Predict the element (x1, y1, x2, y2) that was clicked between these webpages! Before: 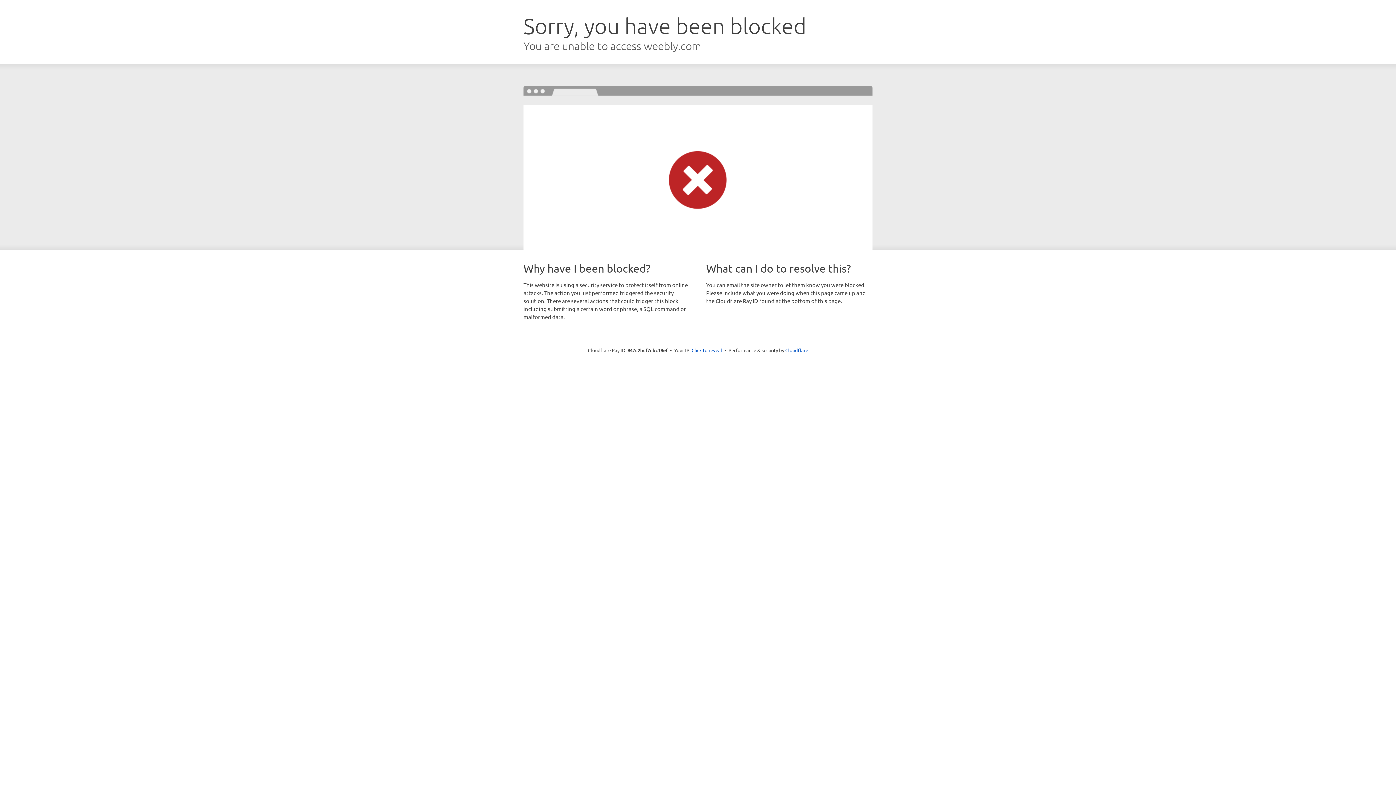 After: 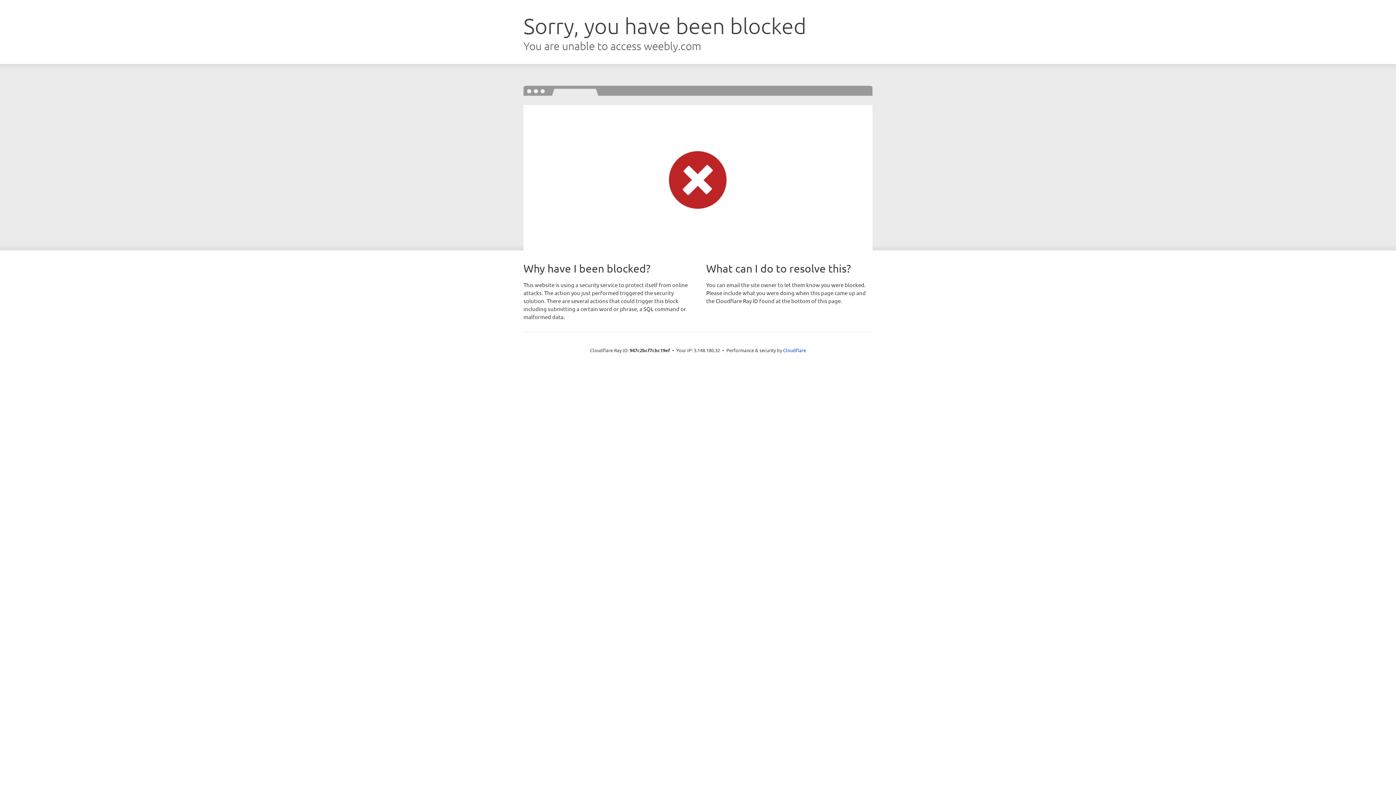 Action: bbox: (691, 346, 722, 353) label: Click to reveal